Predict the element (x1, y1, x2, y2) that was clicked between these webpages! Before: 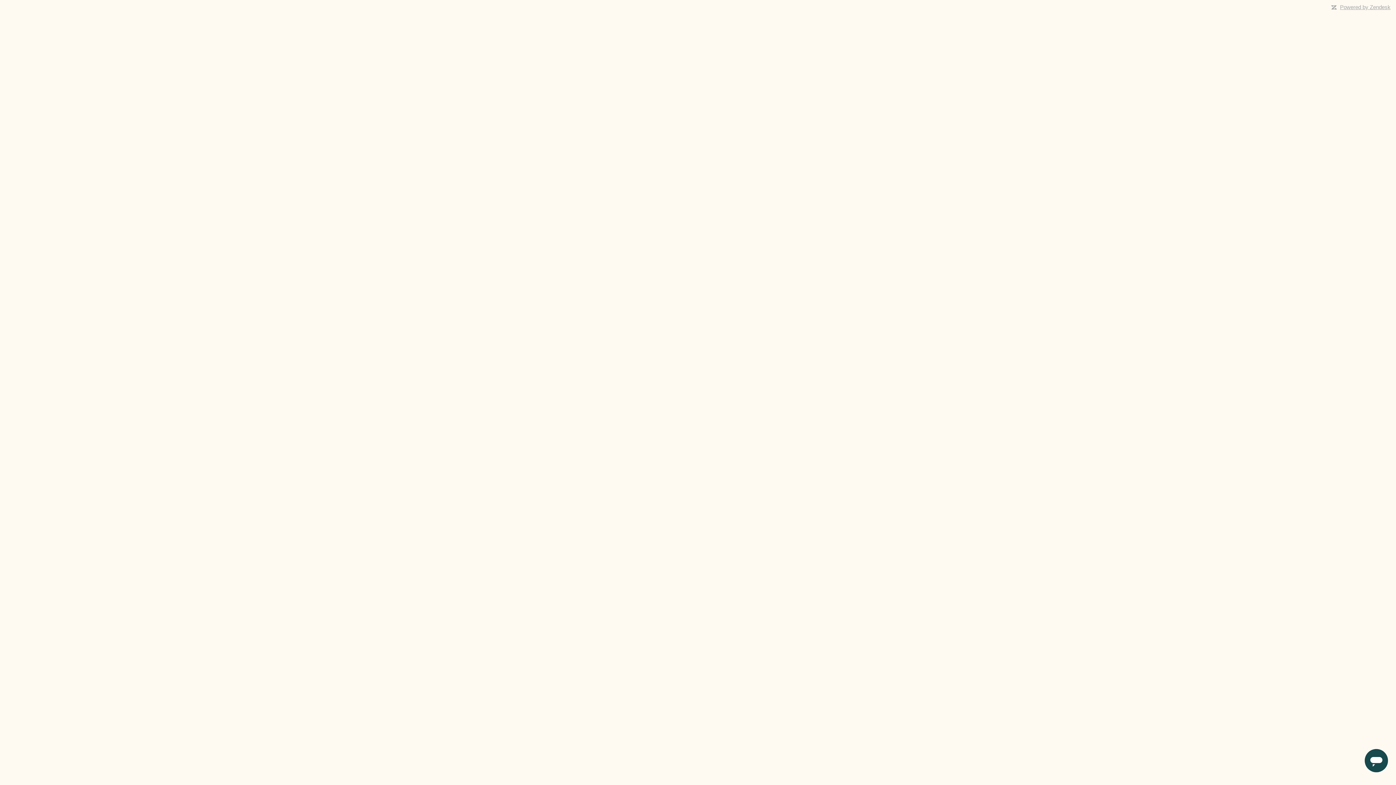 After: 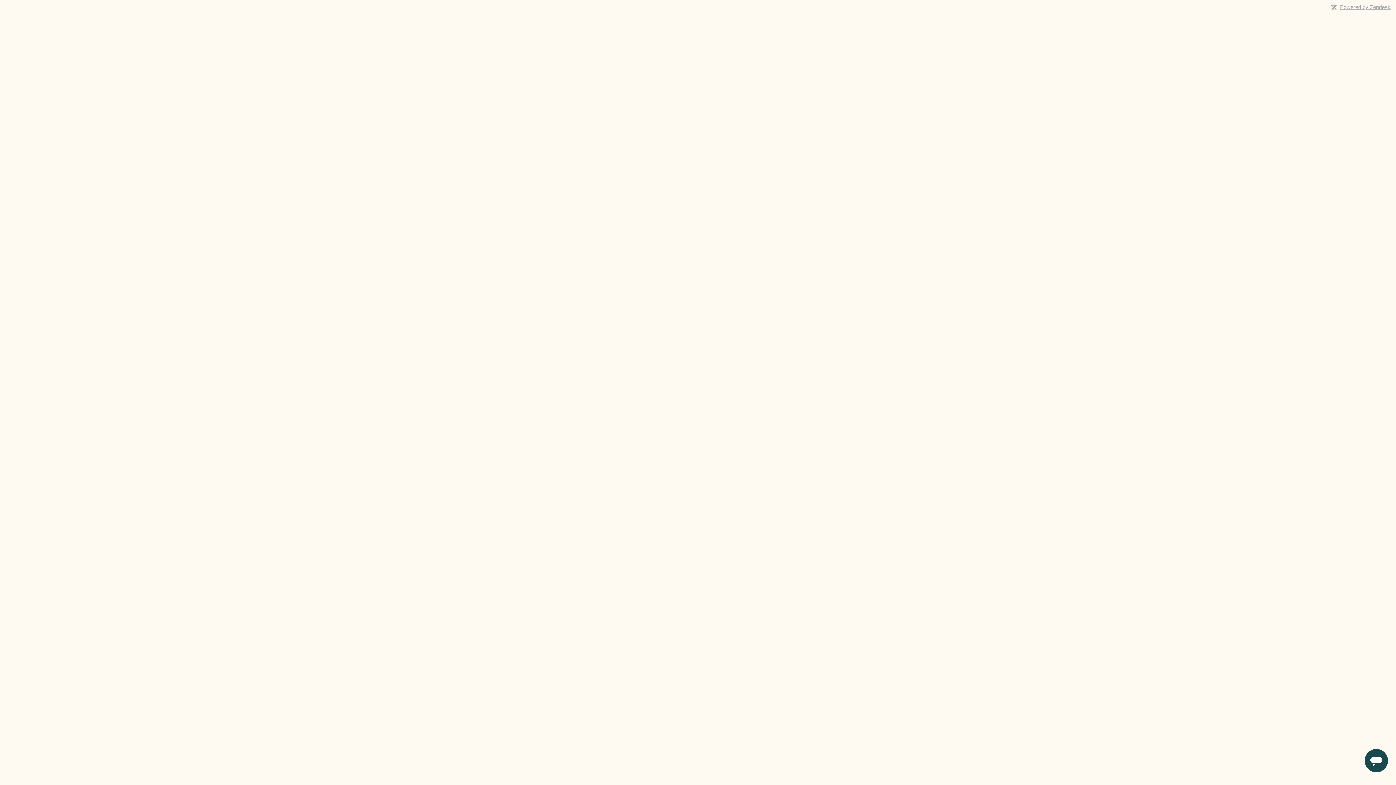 Action: label: Powered by Zendesk bbox: (1340, 4, 1390, 10)